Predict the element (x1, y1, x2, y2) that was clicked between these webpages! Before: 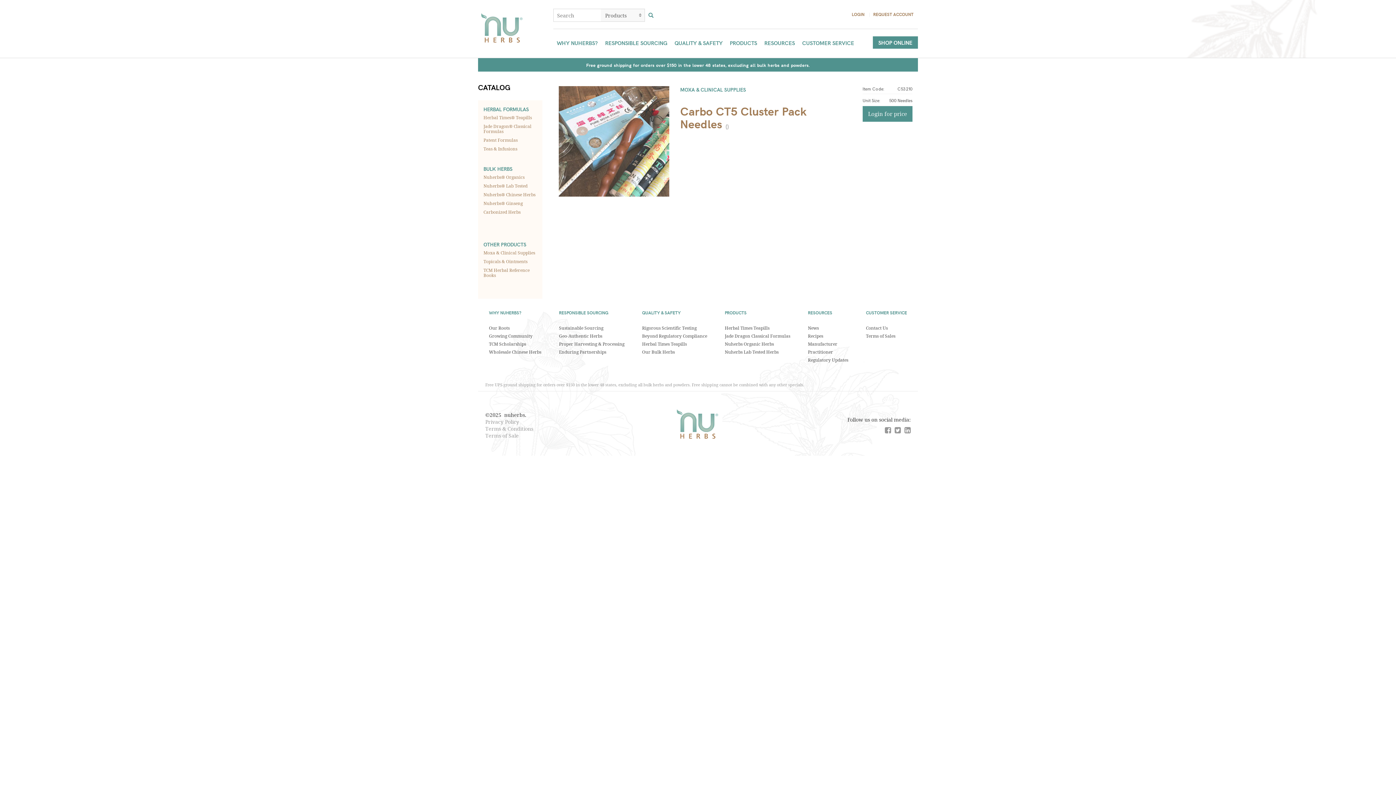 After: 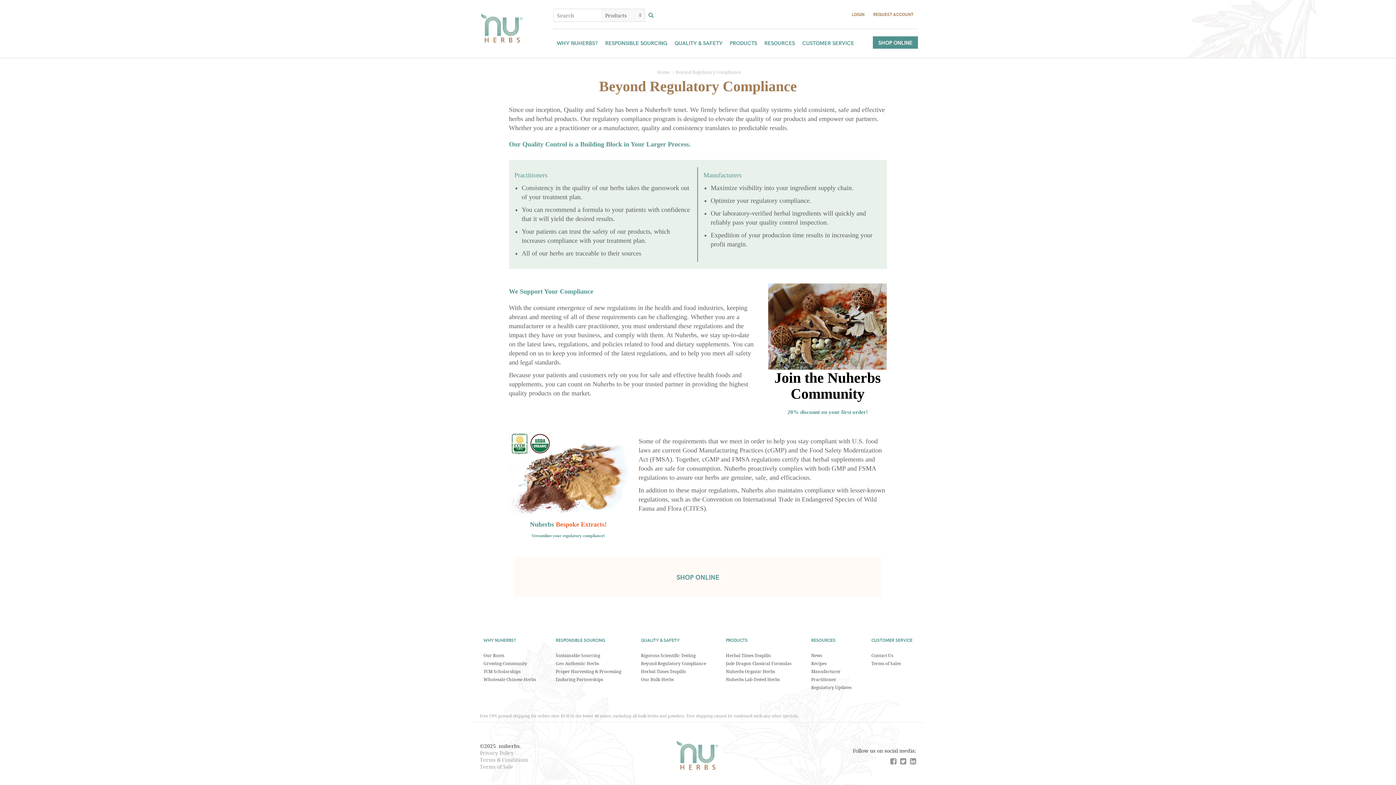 Action: label: Beyond Regulatory Compliance bbox: (642, 333, 707, 338)